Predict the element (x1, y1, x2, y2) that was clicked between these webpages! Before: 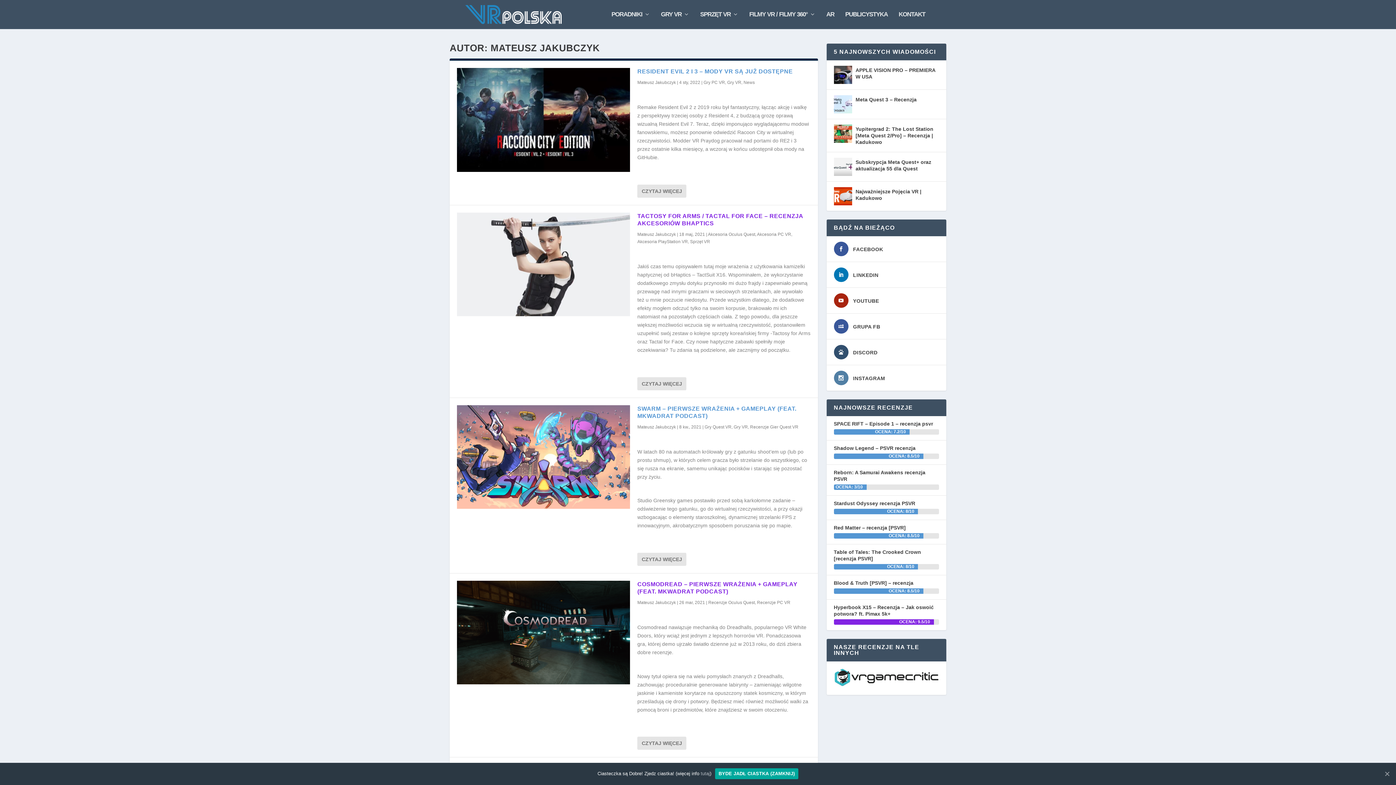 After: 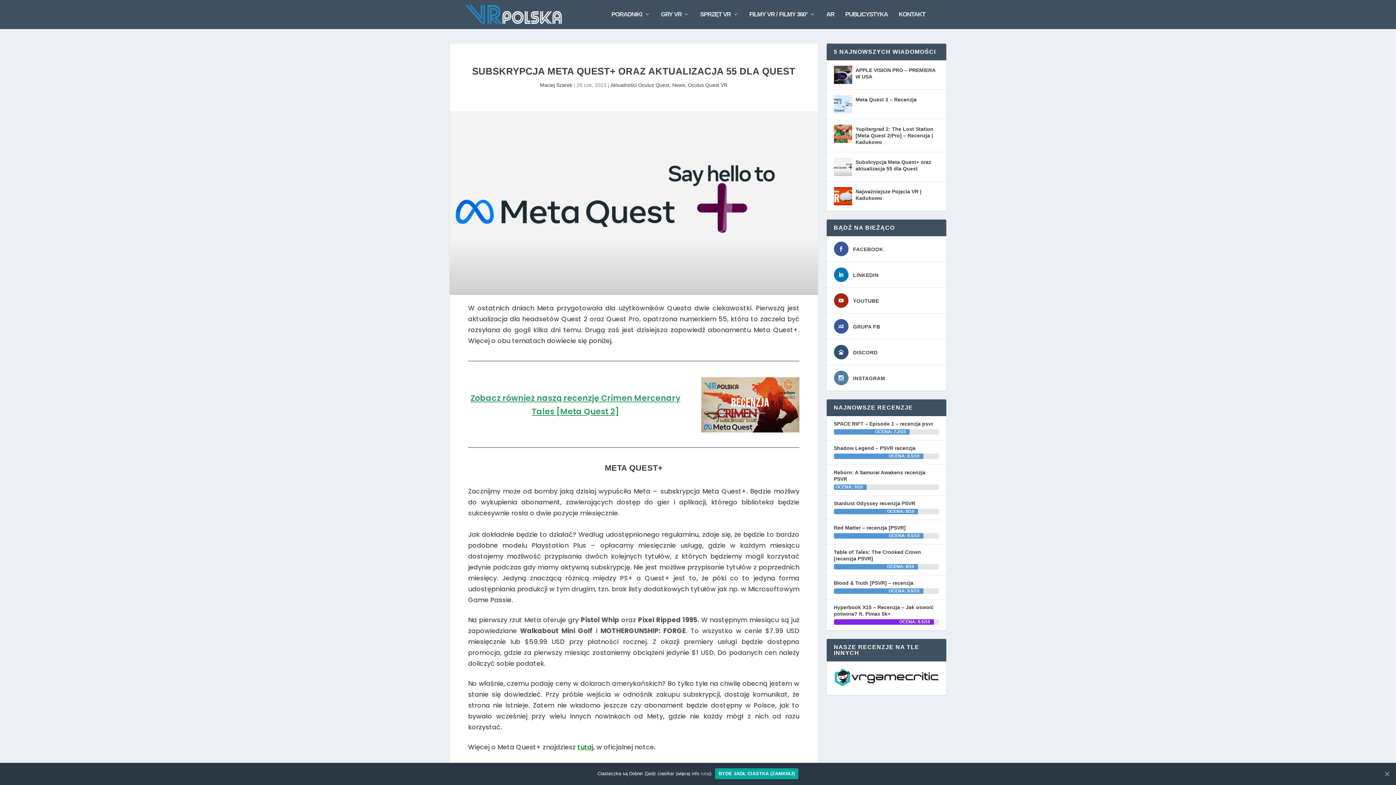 Action: bbox: (834, 157, 852, 176)